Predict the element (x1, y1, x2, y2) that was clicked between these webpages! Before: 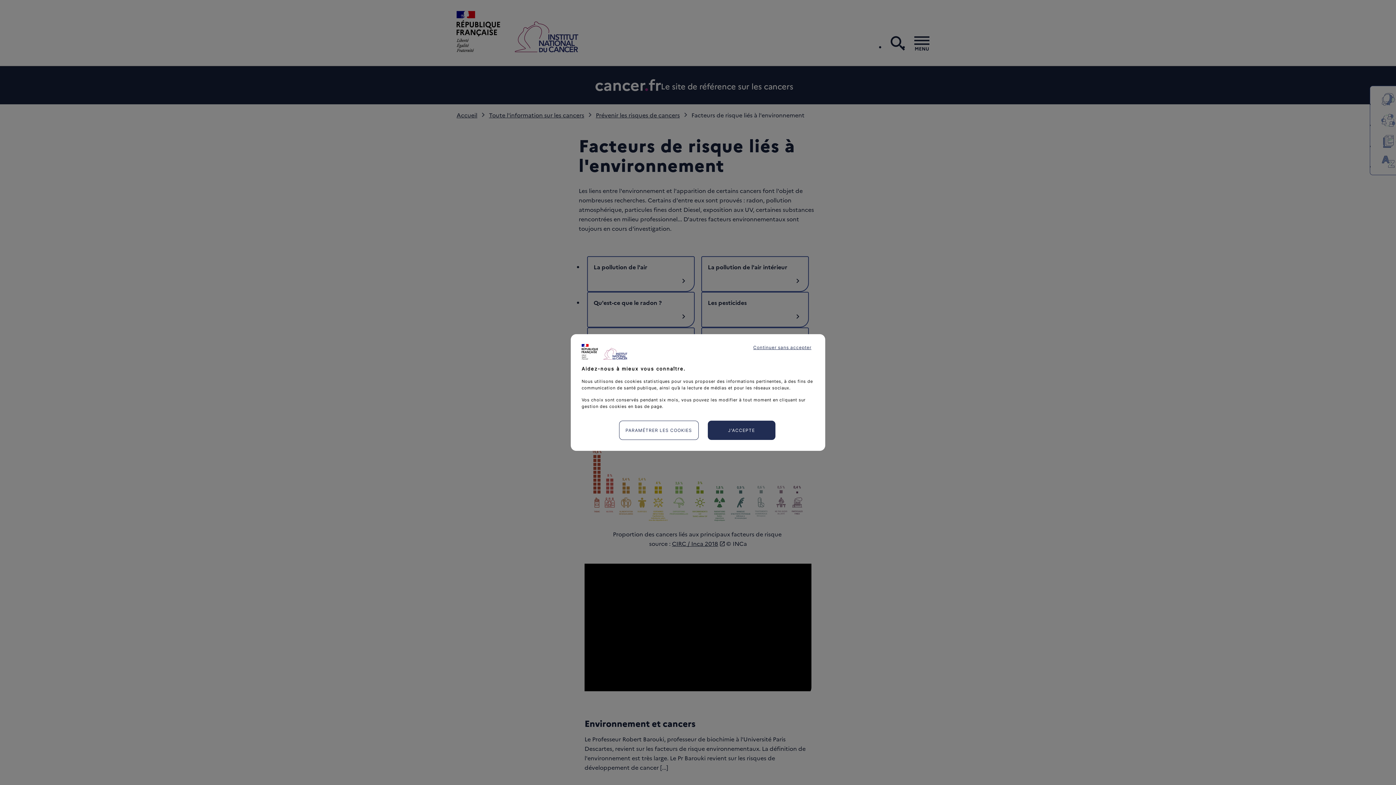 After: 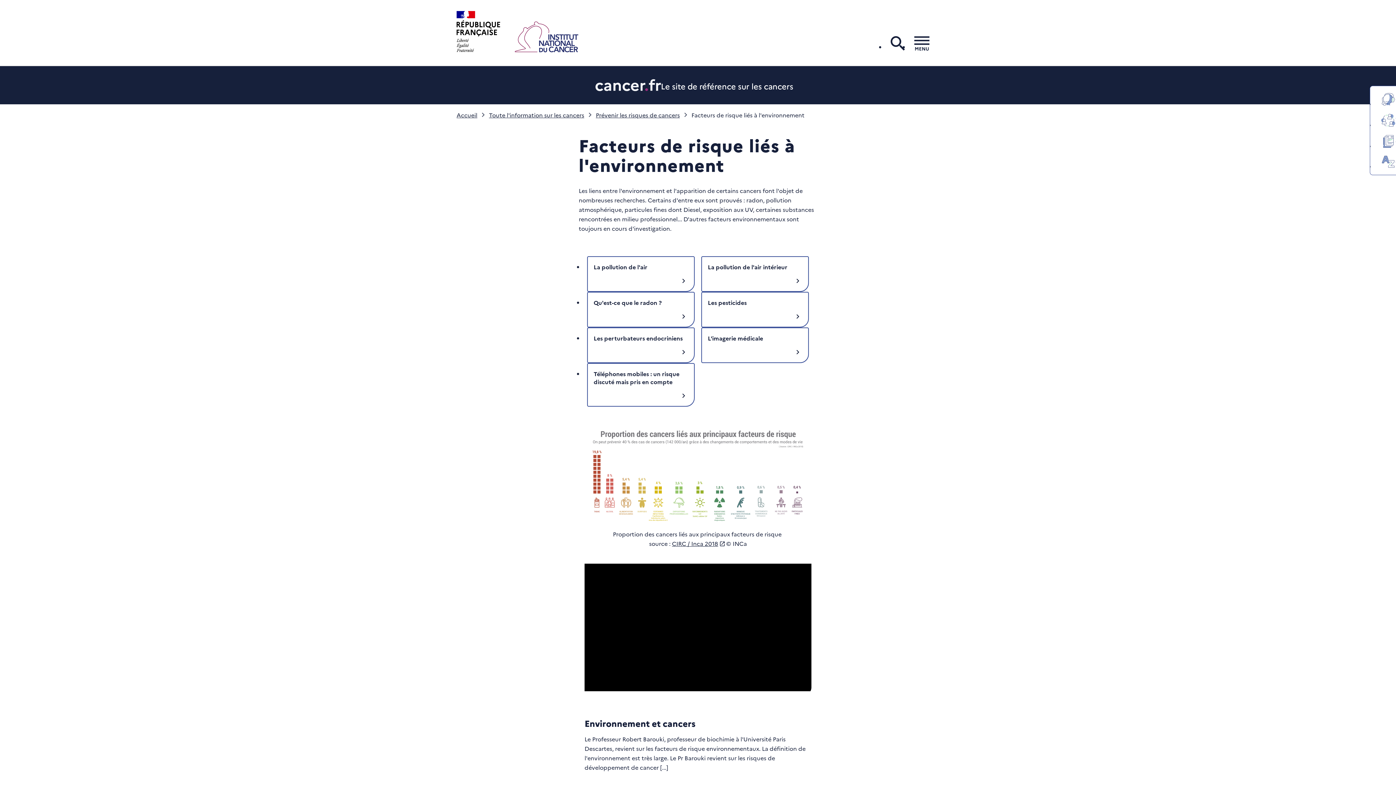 Action: bbox: (707, 420, 775, 440) label: J'ACCEPTE